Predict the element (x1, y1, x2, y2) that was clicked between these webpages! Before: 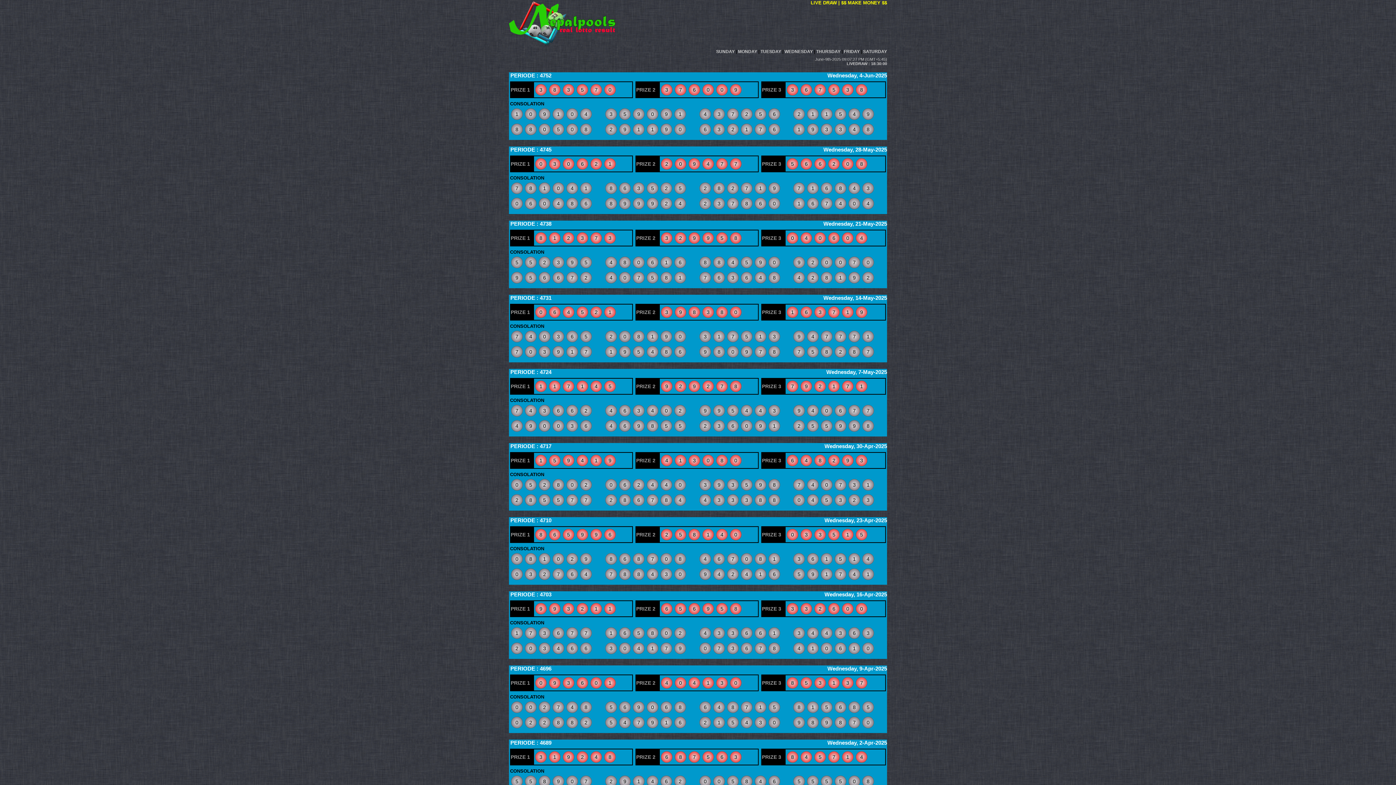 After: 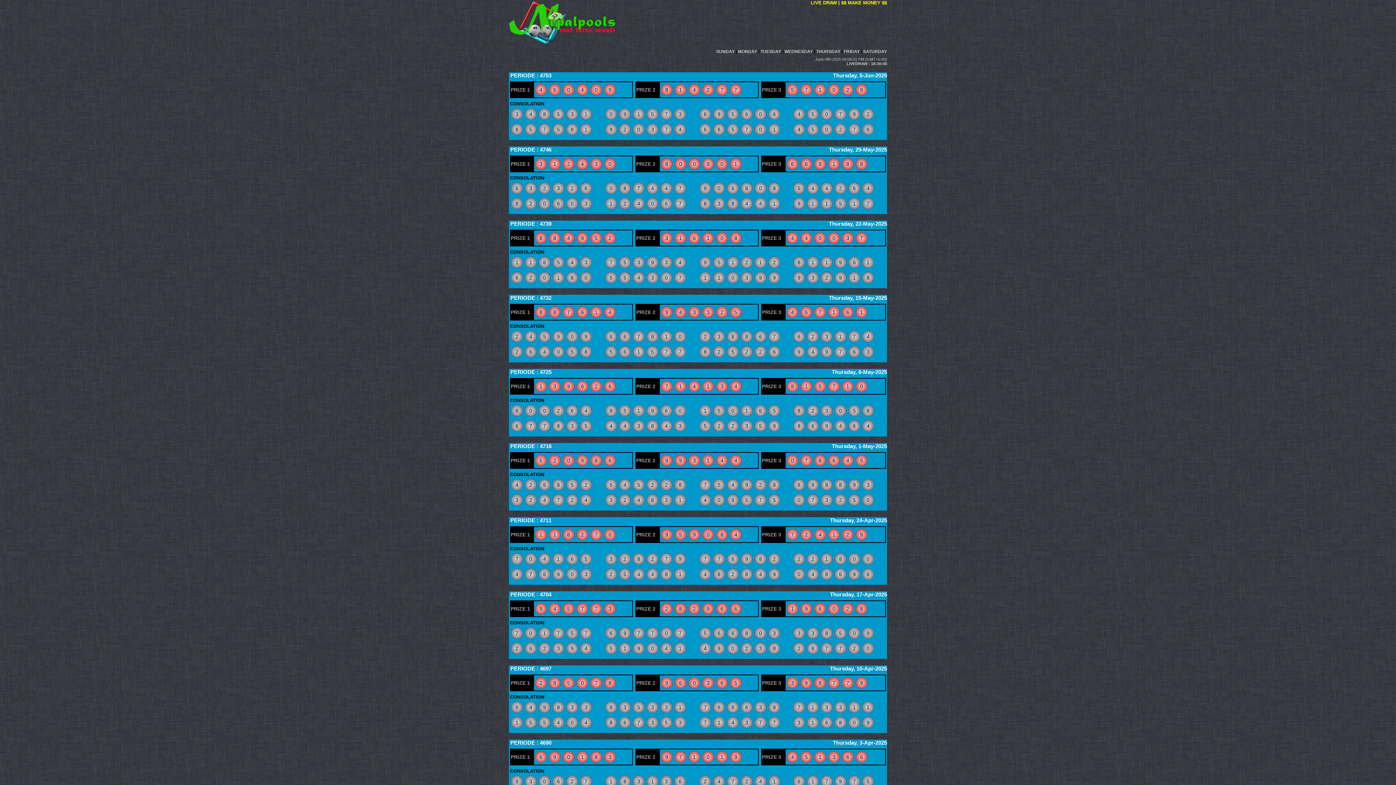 Action: label: THURSDAY bbox: (816, 49, 840, 54)